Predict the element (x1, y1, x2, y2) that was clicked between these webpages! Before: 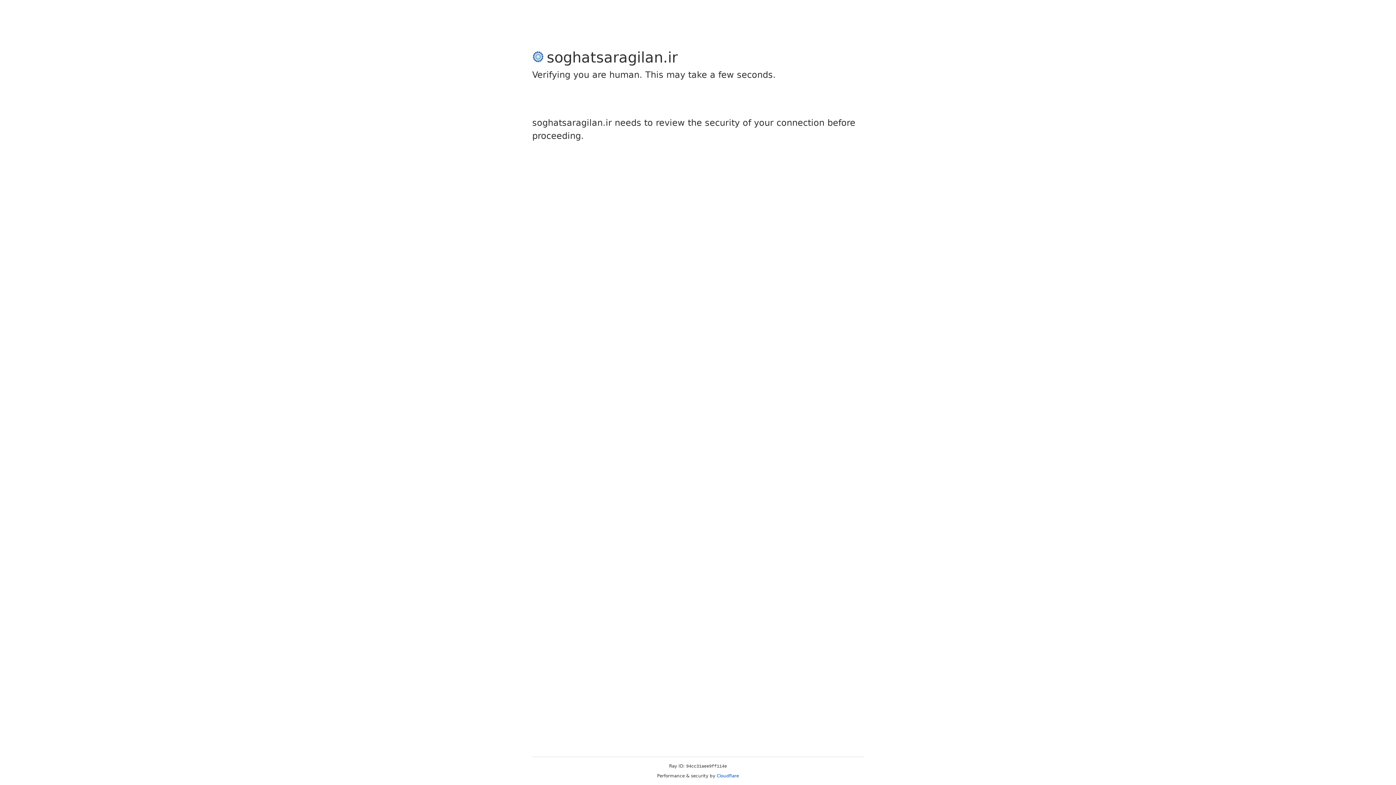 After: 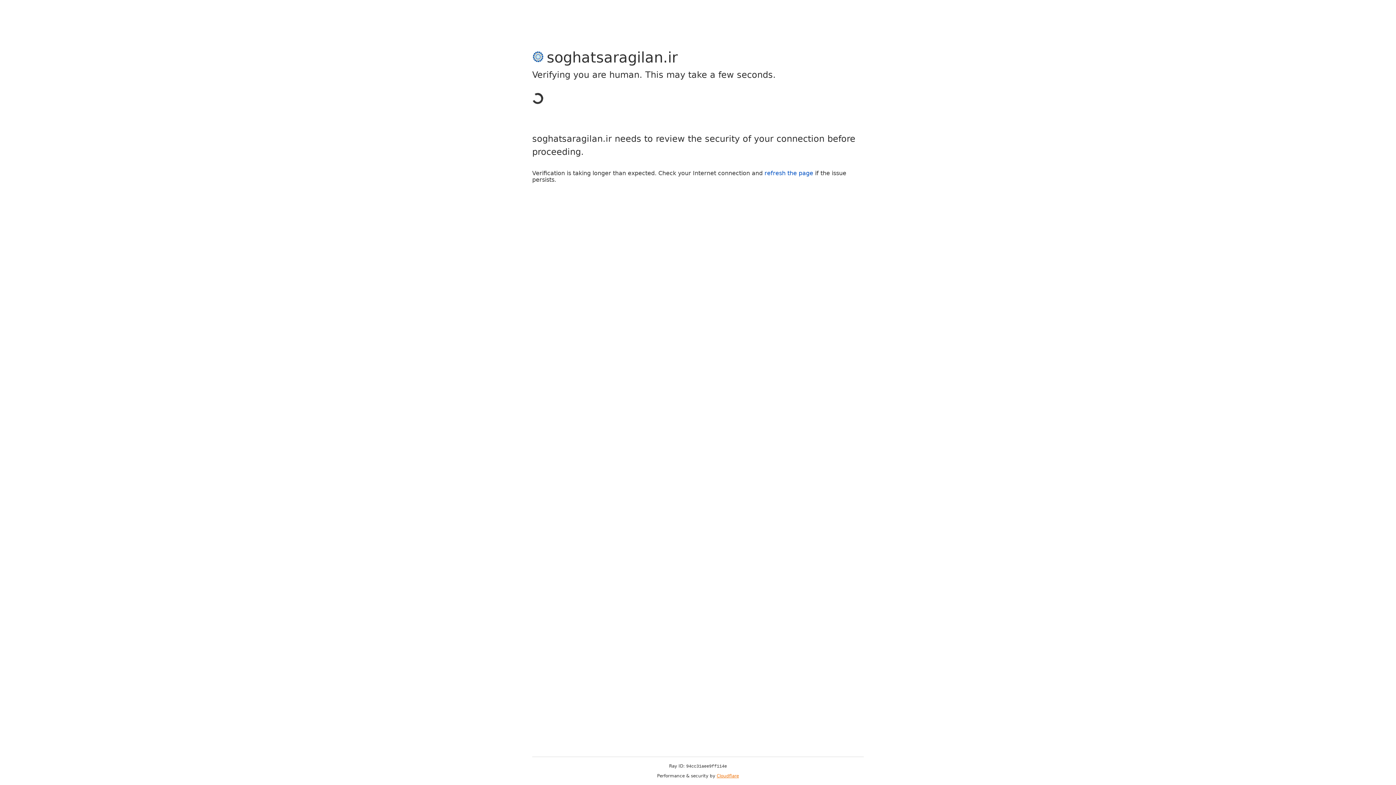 Action: bbox: (716, 773, 739, 778) label: Cloudflare